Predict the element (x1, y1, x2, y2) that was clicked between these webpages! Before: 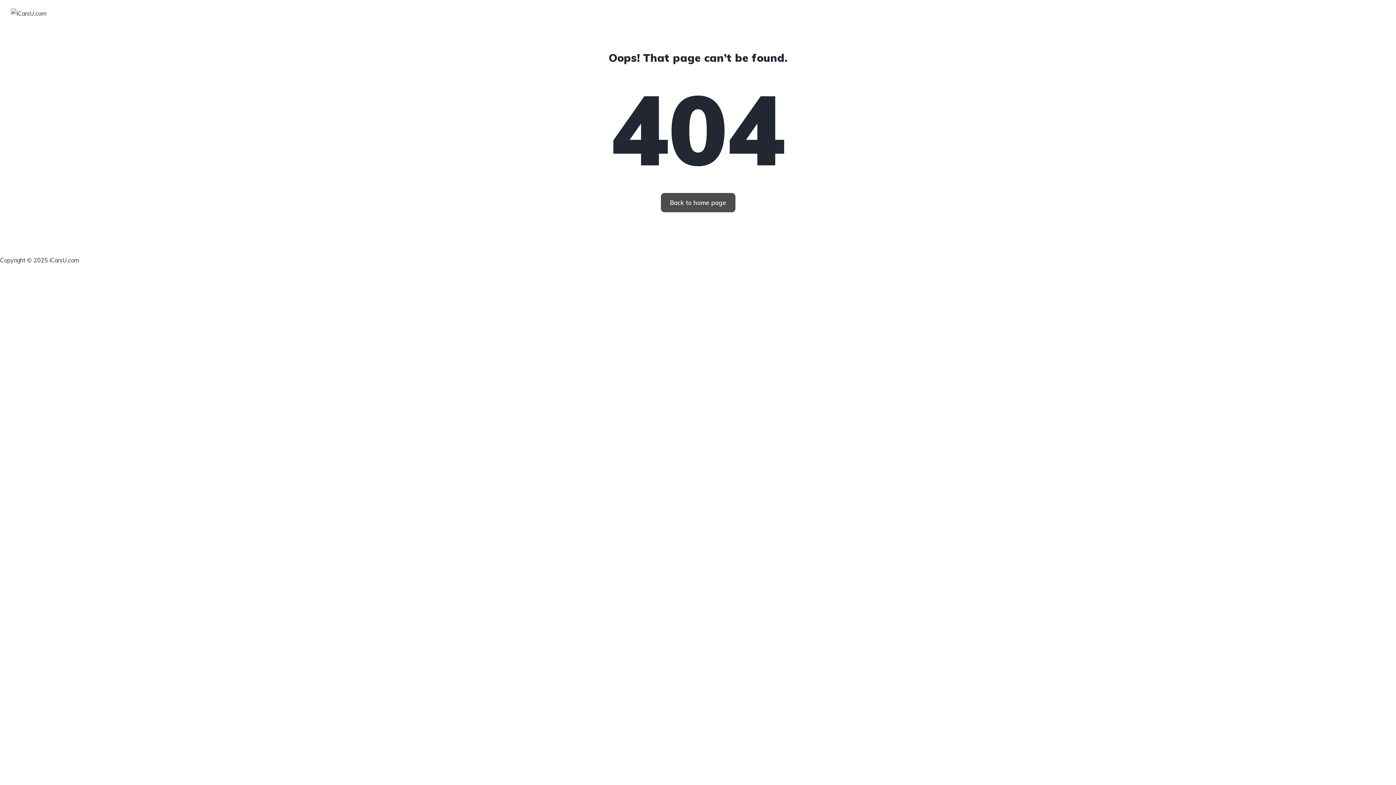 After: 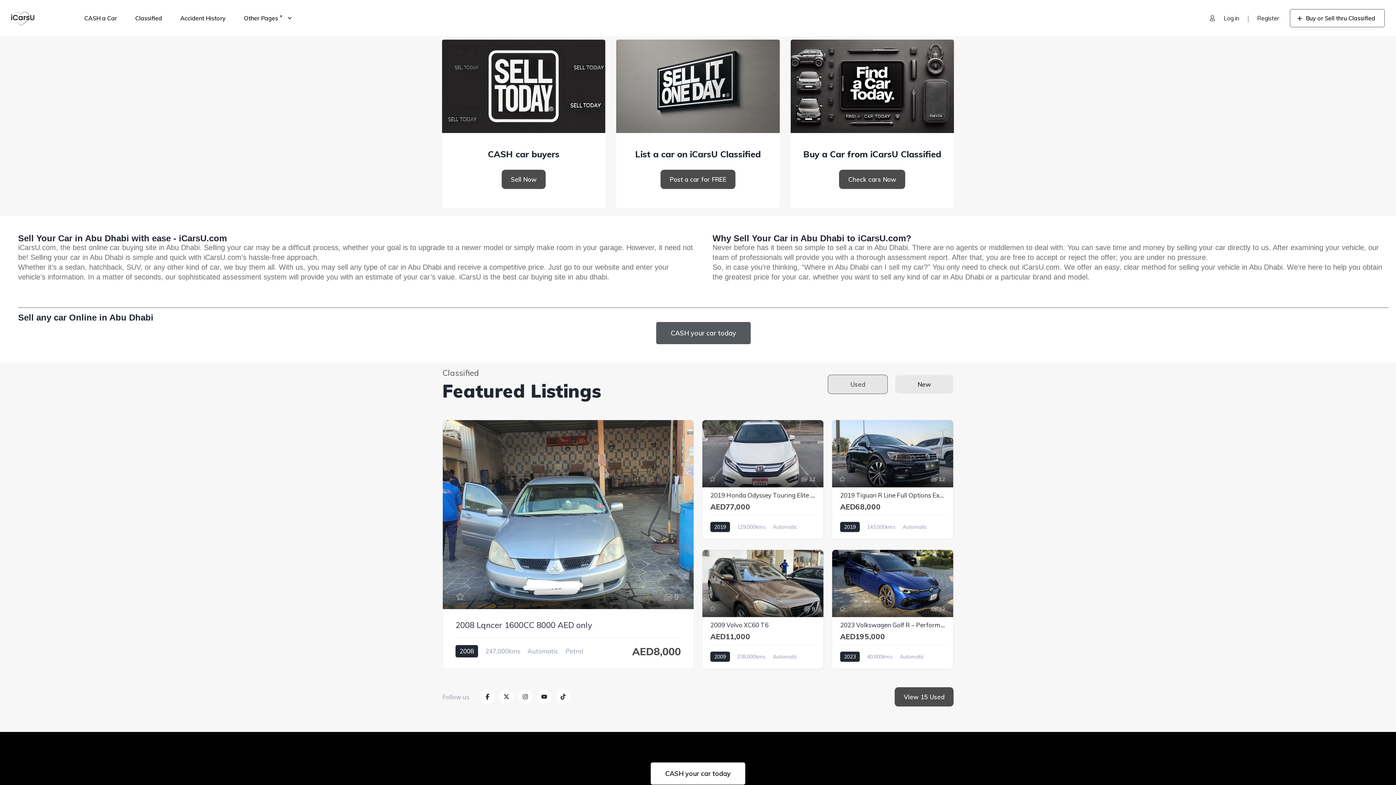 Action: bbox: (660, 193, 735, 212) label: Back to home page